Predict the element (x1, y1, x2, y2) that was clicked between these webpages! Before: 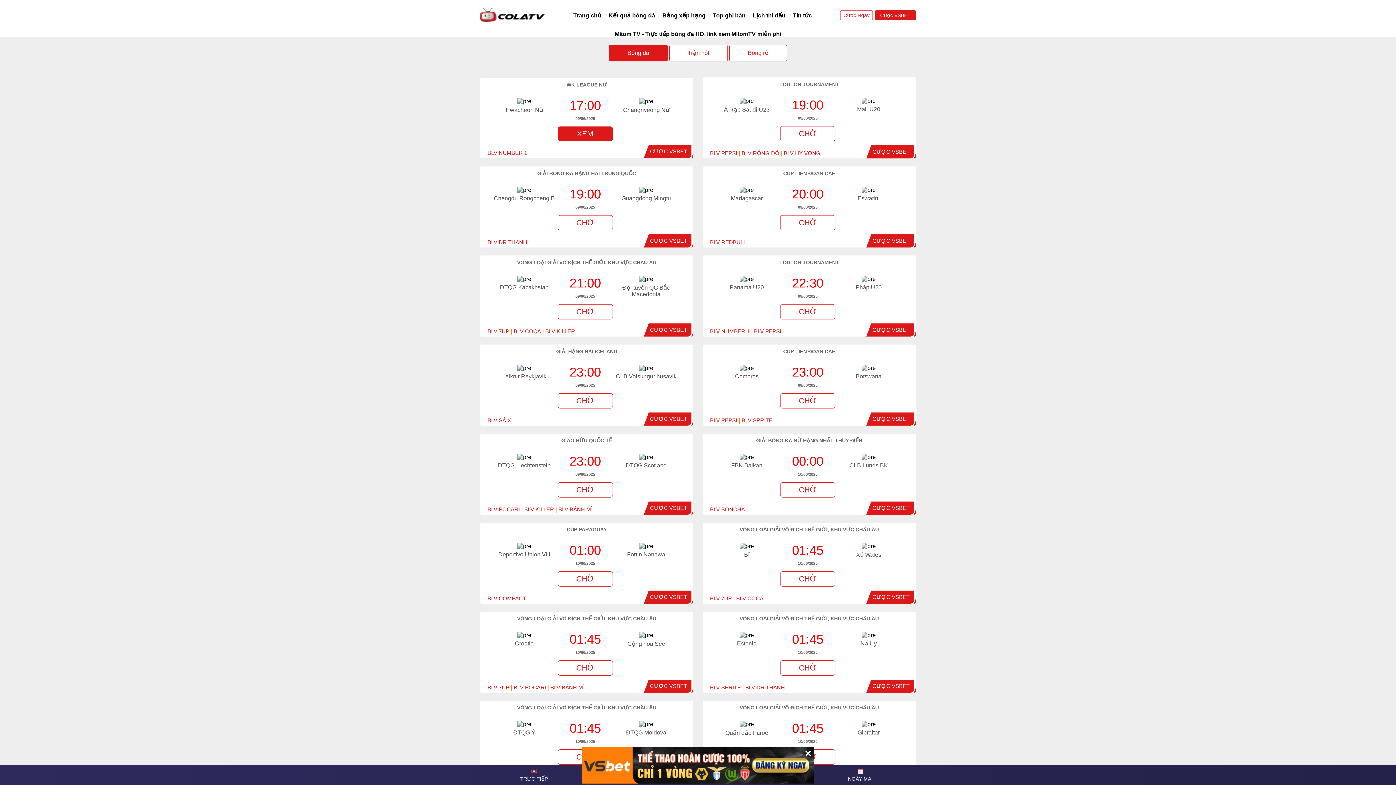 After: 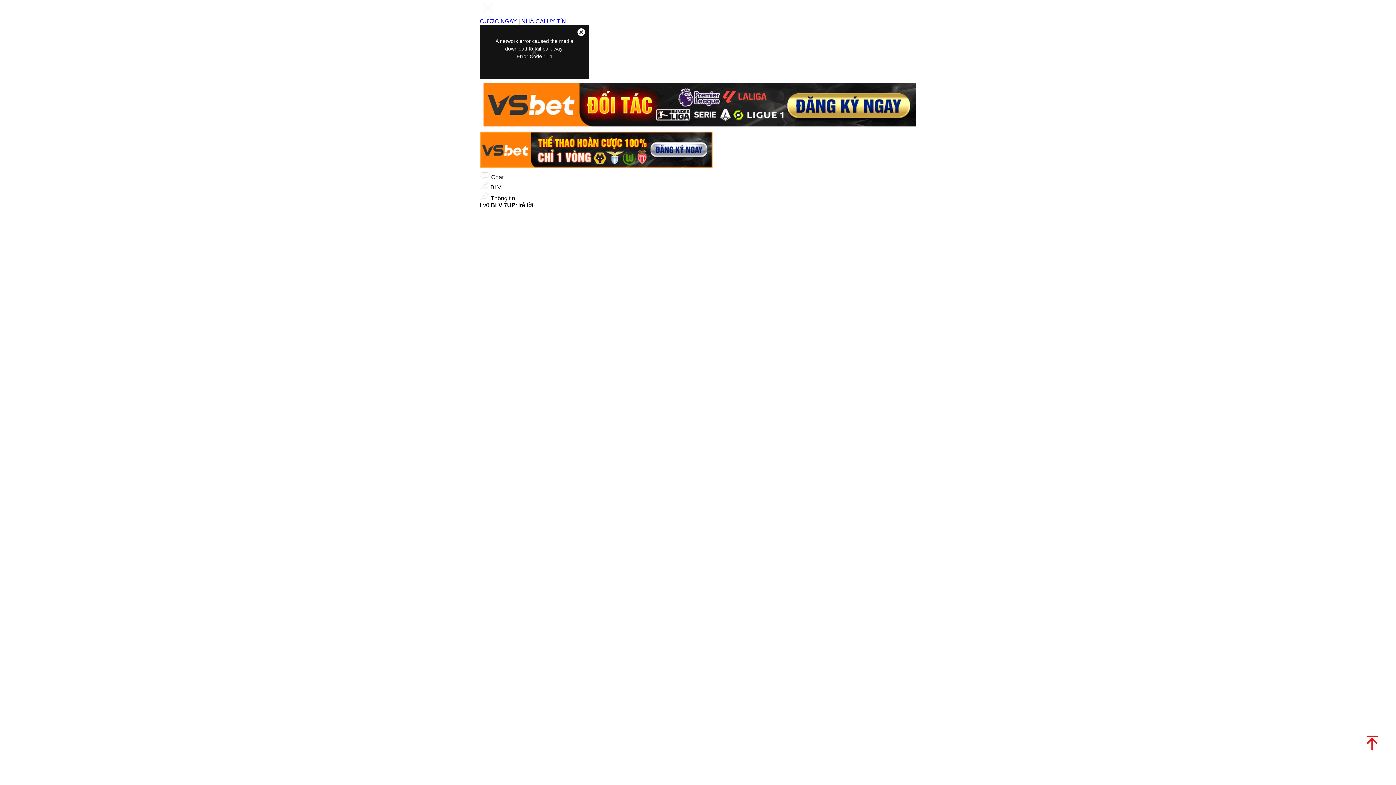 Action: label: BLV 7UP bbox: (710, 595, 732, 601)